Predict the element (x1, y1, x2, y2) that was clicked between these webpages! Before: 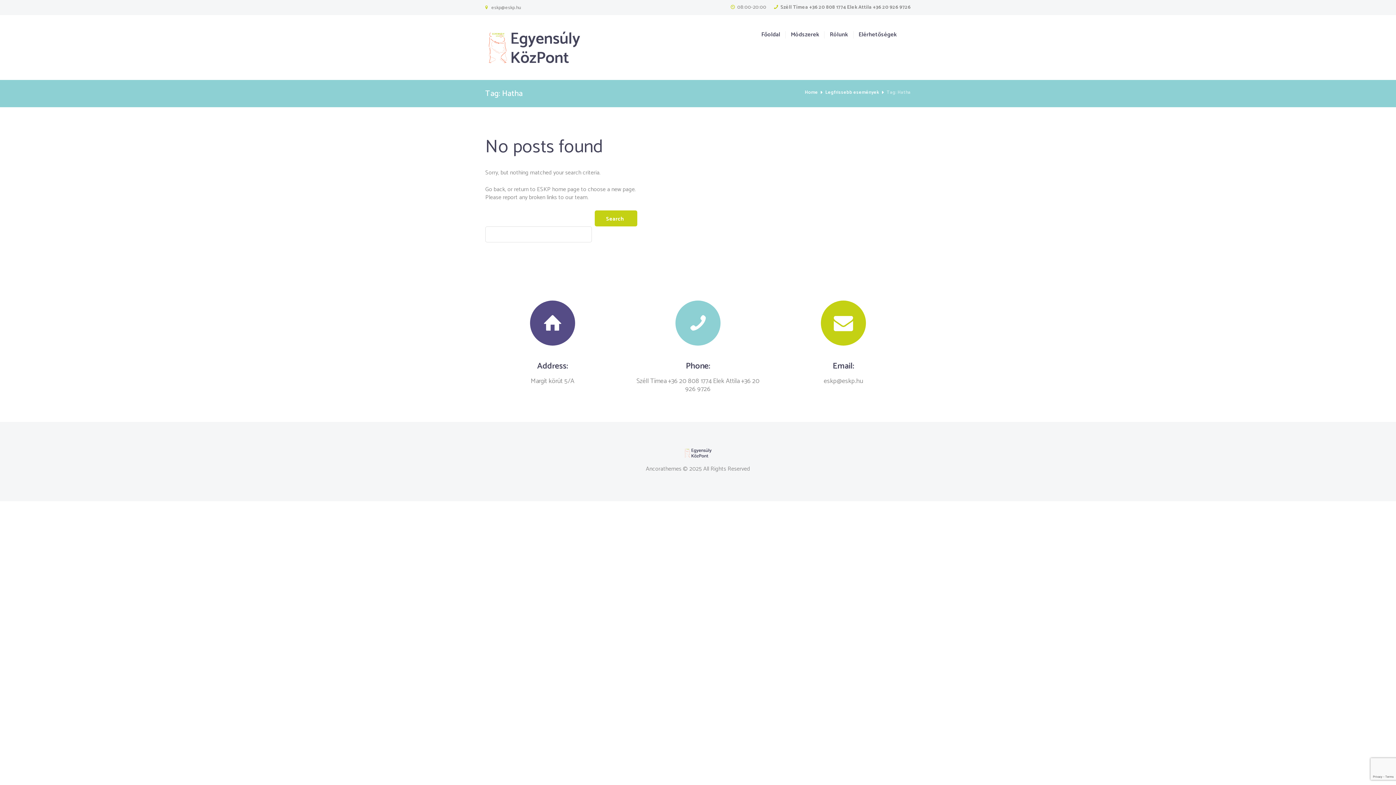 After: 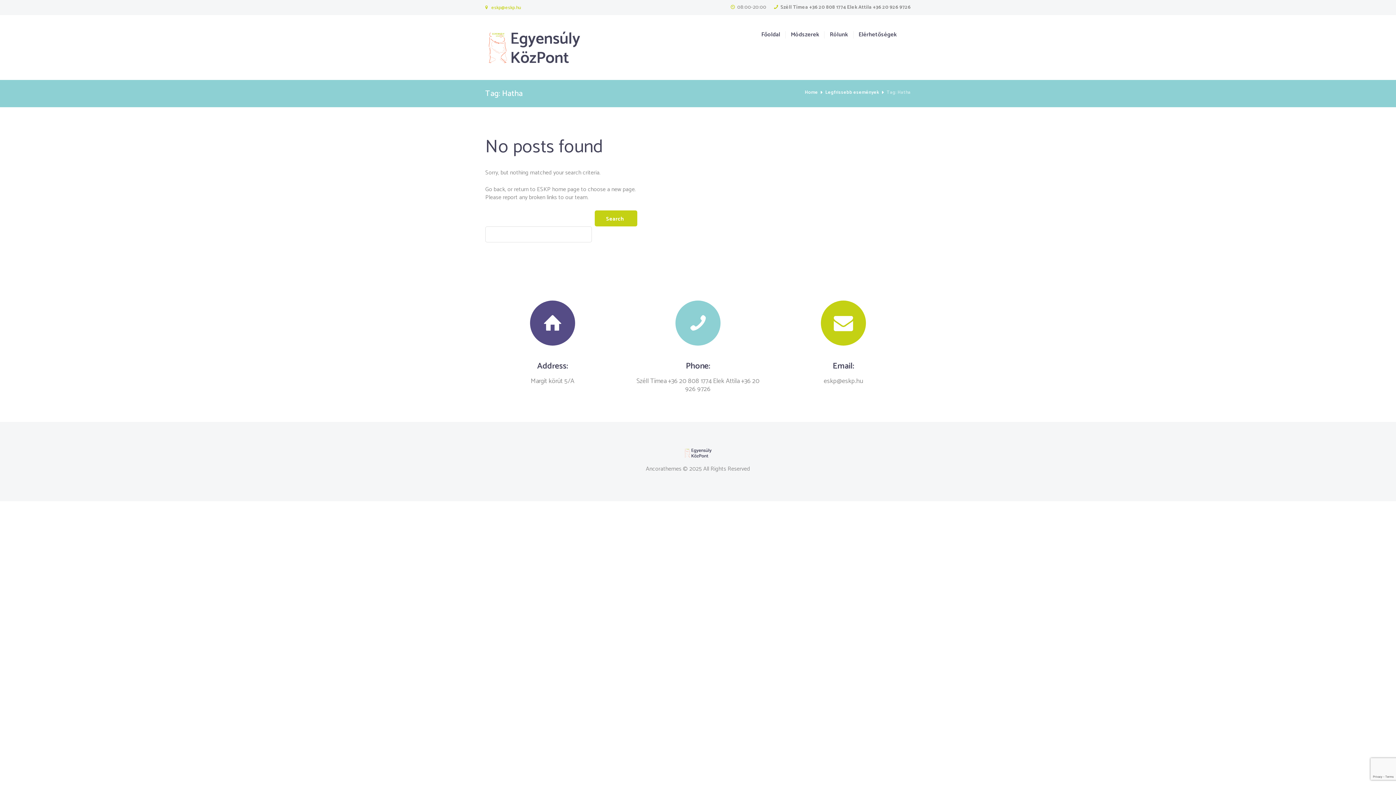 Action: bbox: (491, 3, 521, 11) label: eskp@eskp.hu